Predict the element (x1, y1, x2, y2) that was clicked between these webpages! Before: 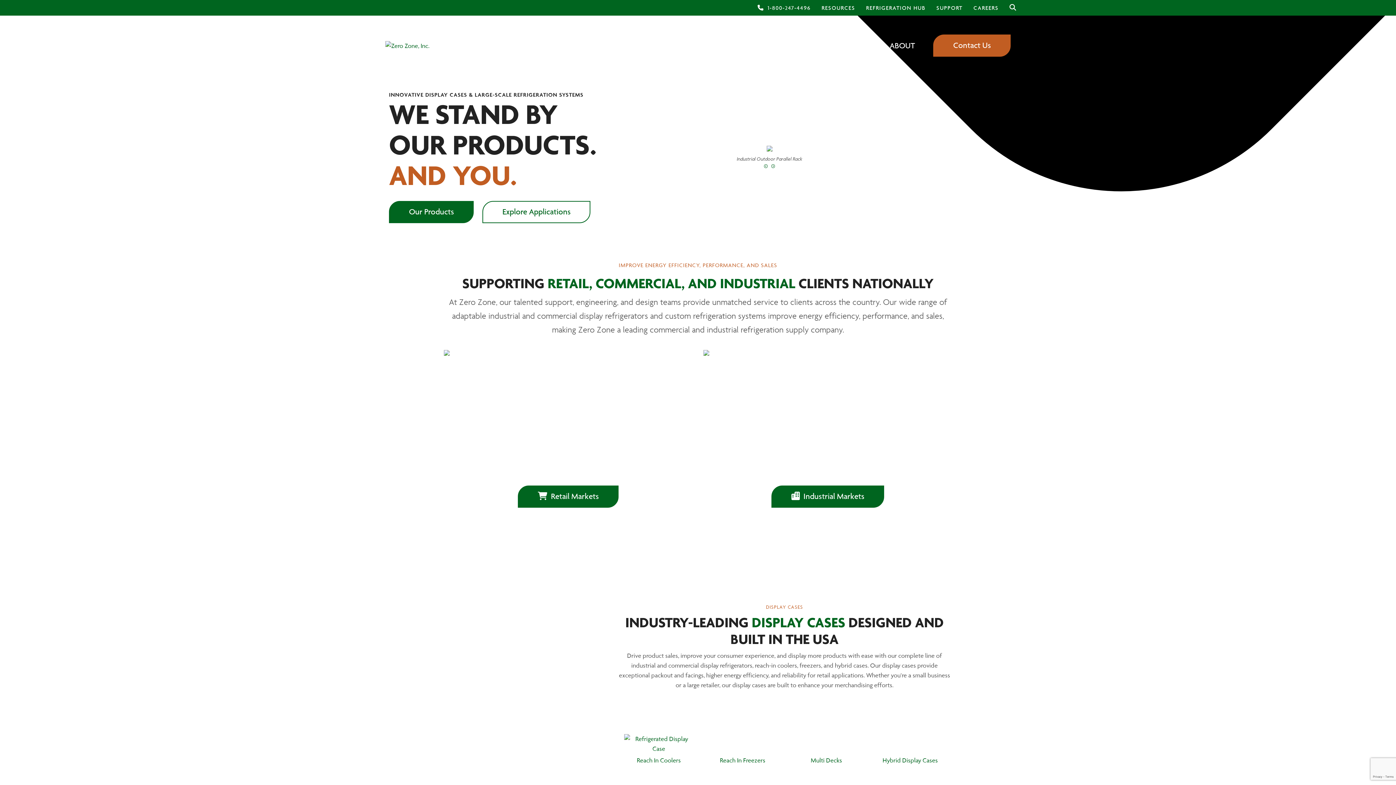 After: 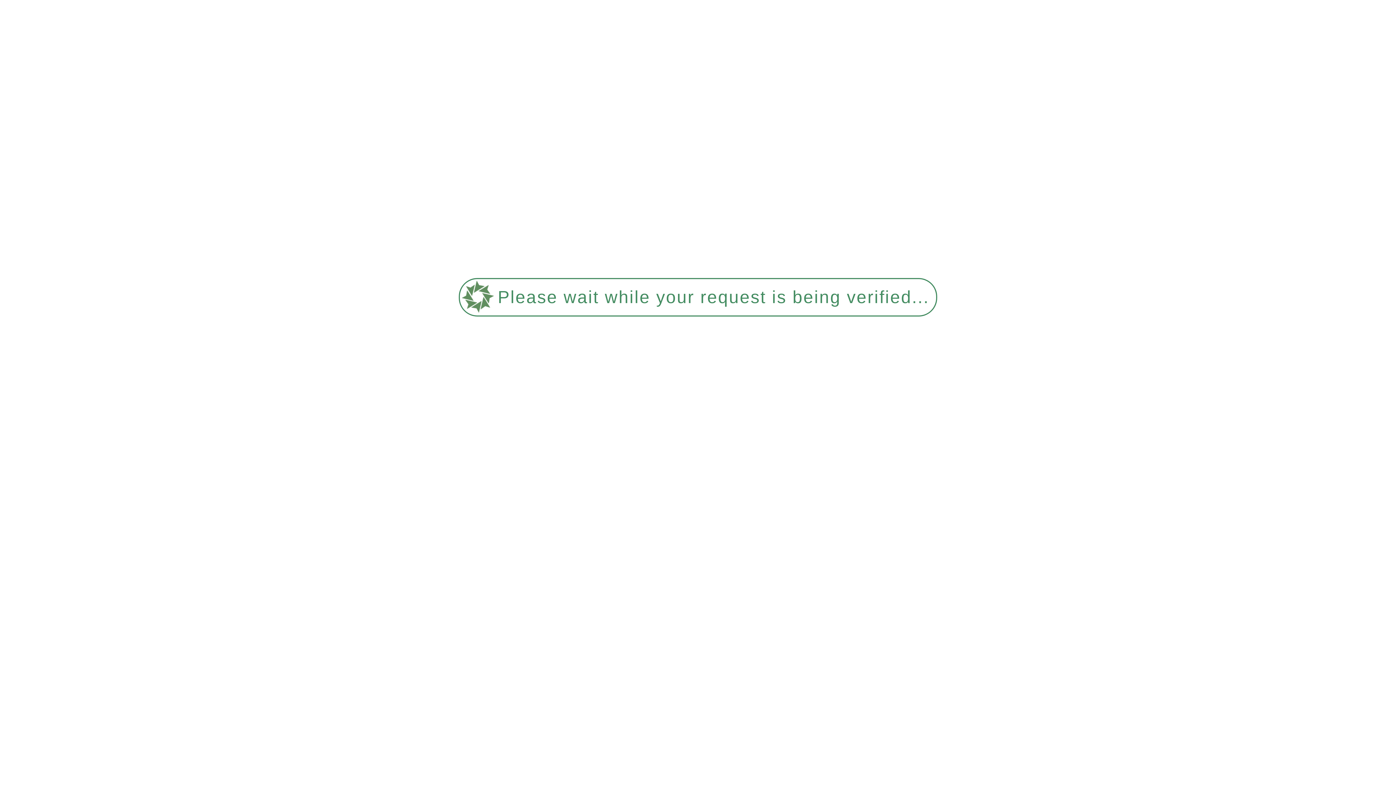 Action: label: CAREERS bbox: (973, 3, 998, 12)